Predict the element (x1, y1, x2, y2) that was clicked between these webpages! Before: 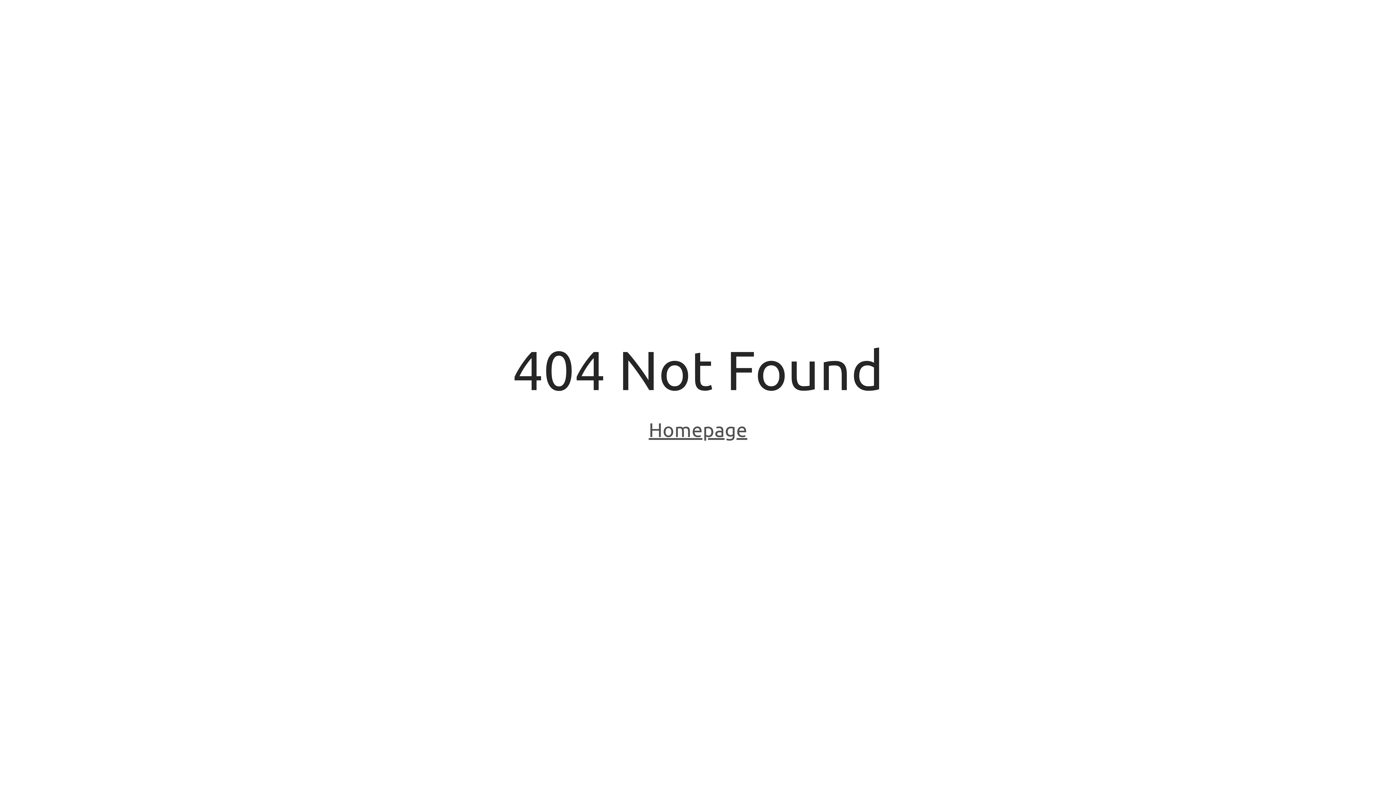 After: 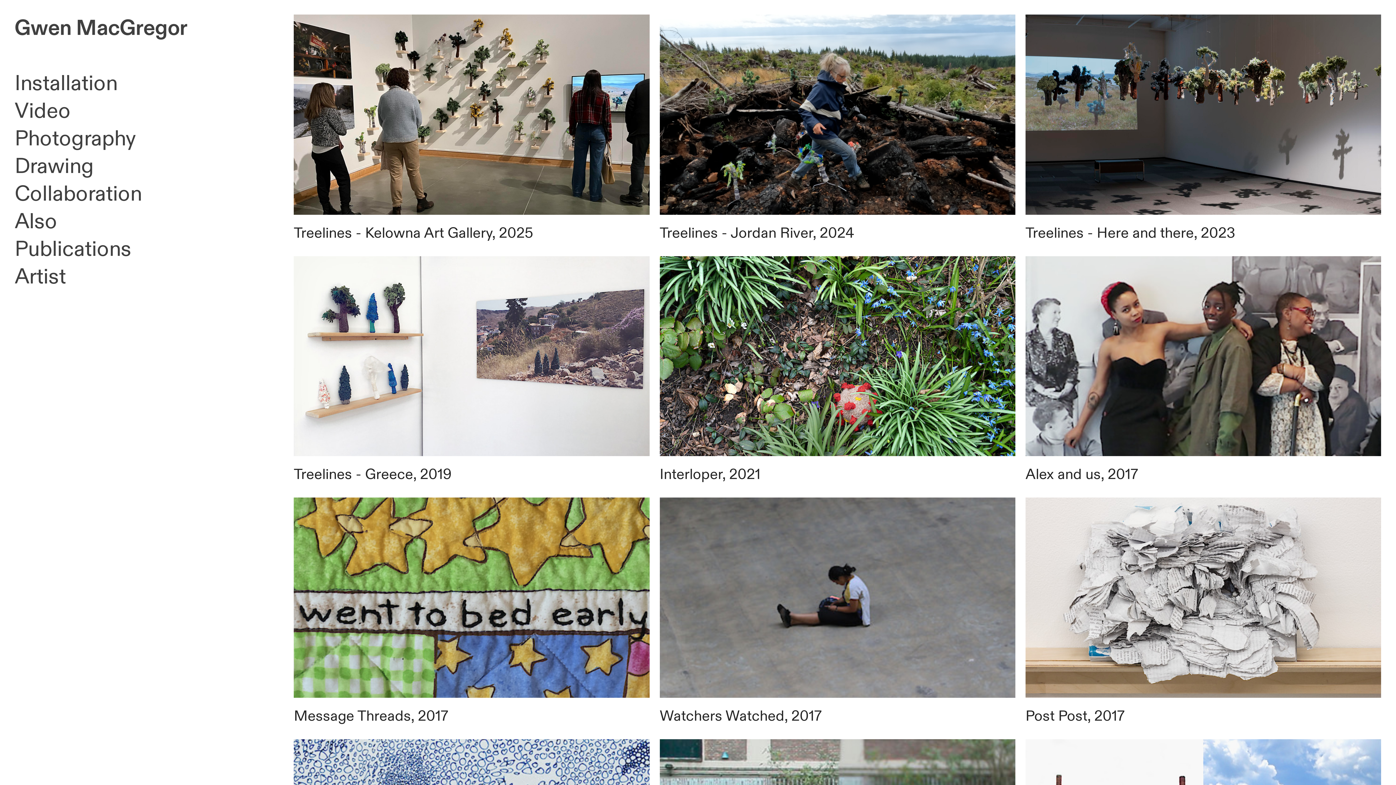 Action: label: Homepage bbox: (648, 418, 747, 443)